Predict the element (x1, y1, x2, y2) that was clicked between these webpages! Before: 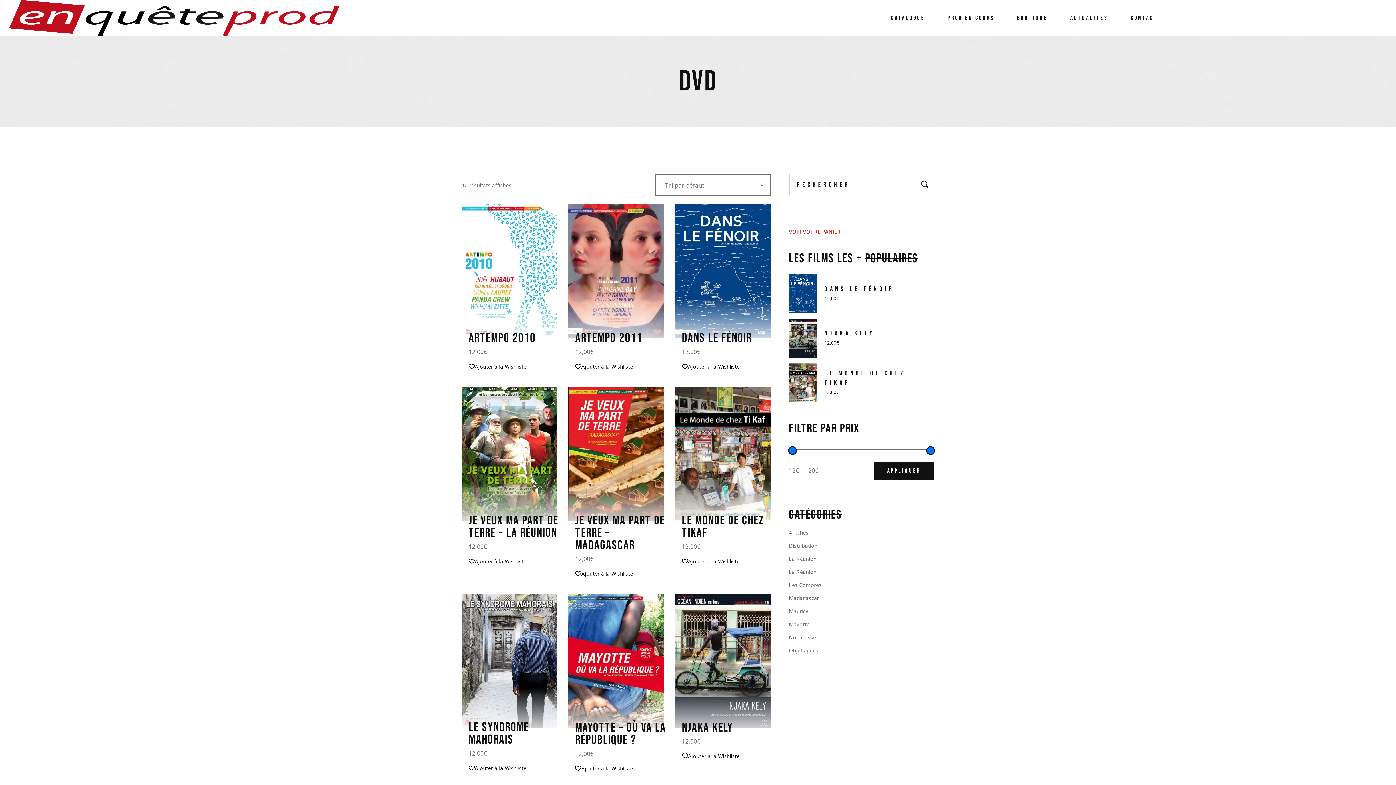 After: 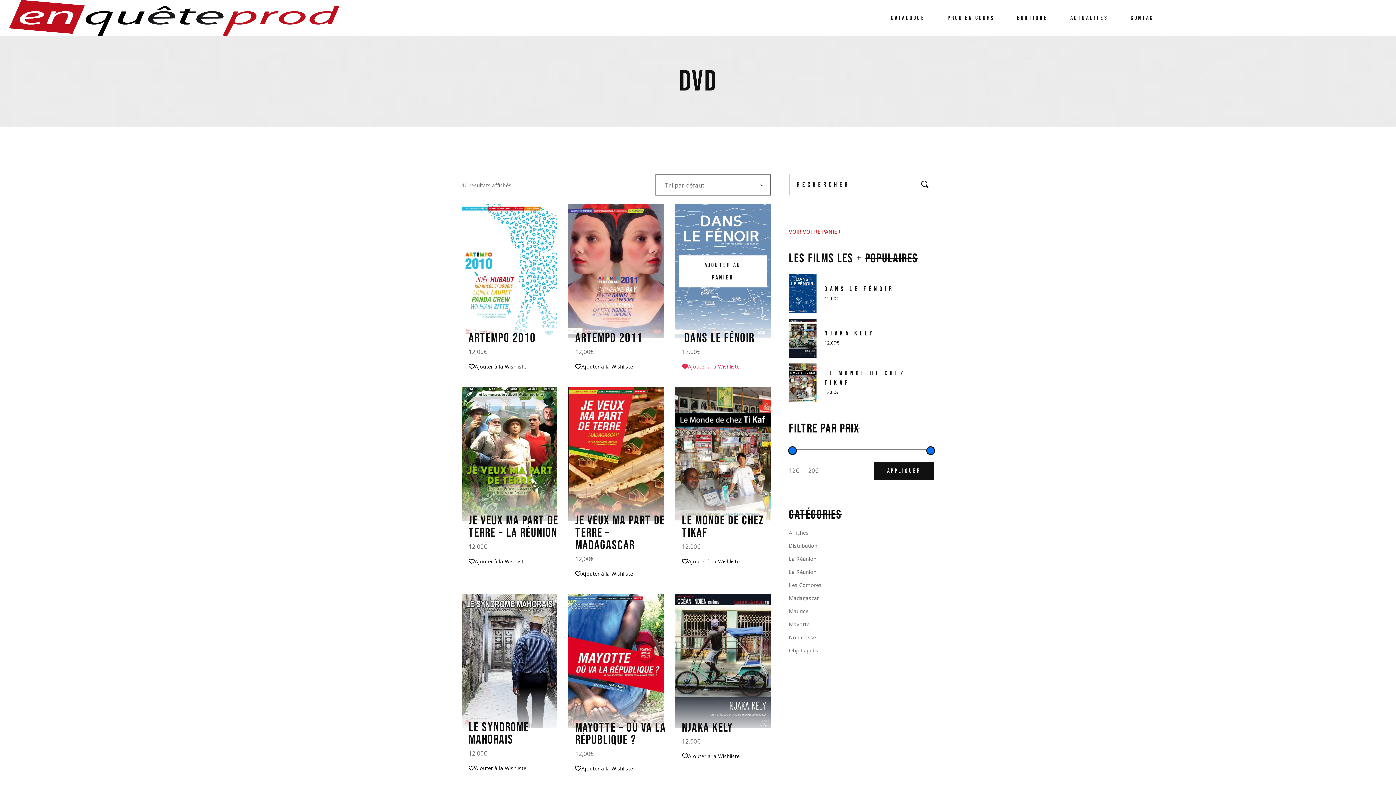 Action: bbox: (682, 362, 739, 371) label: Ajouter à la Wishliste